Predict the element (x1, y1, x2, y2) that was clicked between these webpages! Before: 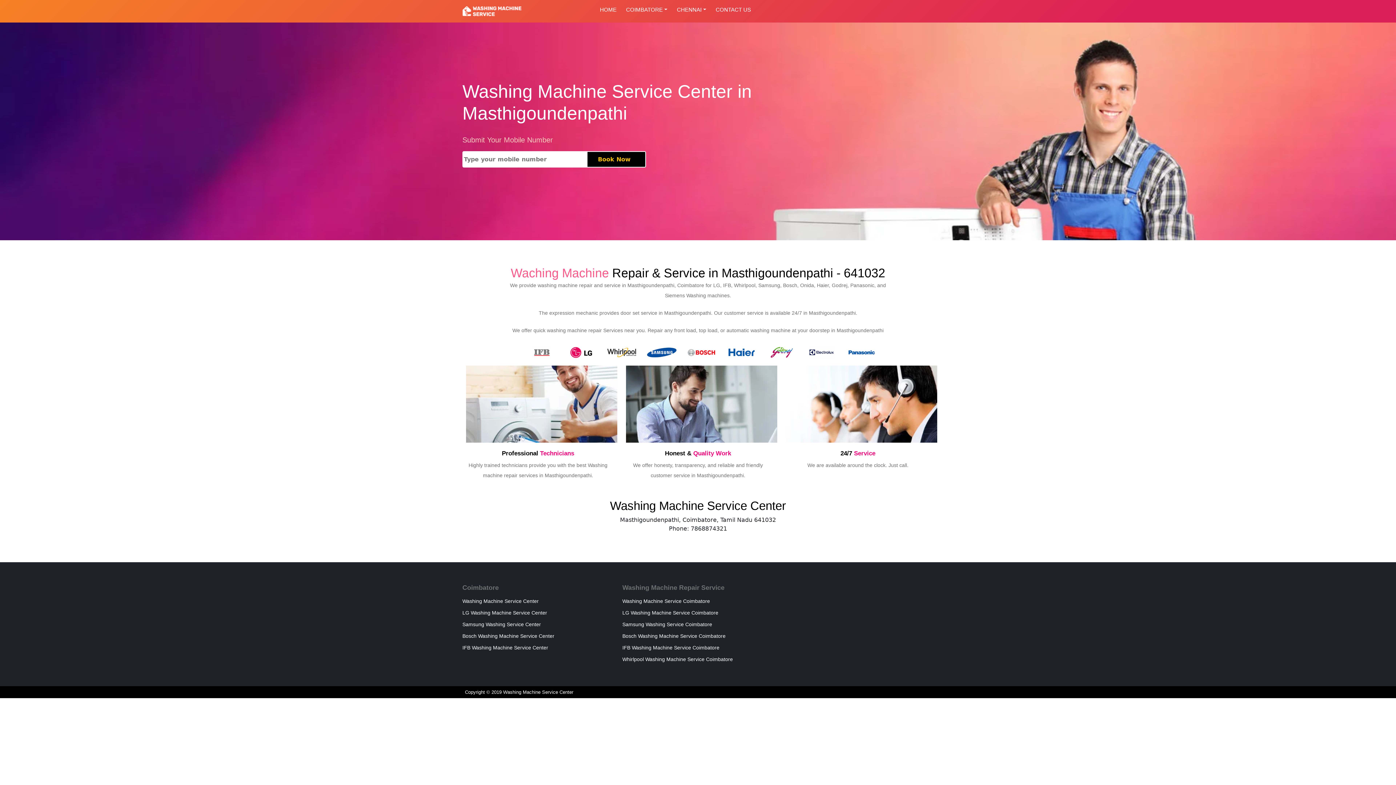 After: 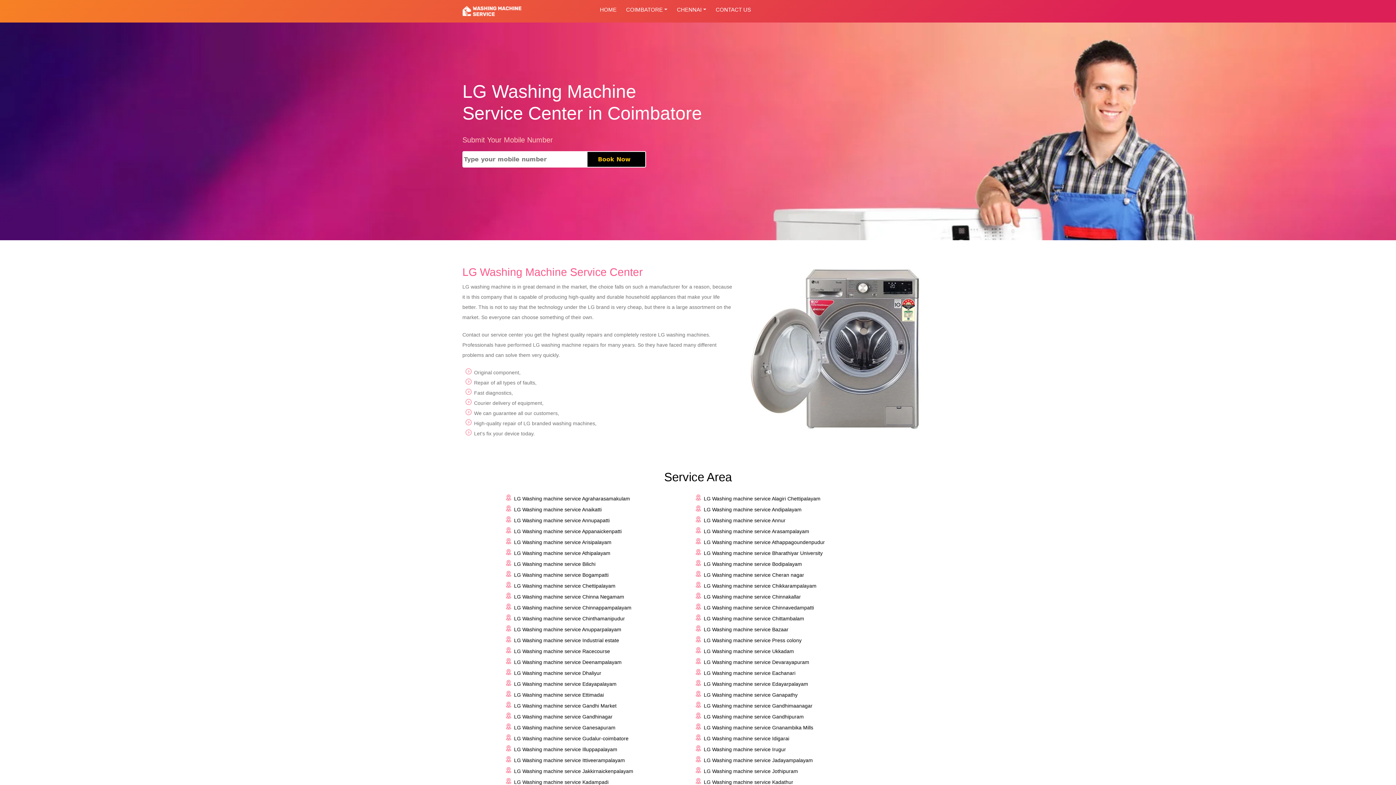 Action: label: LG Washing Machine Service Coimbatore bbox: (622, 610, 718, 616)